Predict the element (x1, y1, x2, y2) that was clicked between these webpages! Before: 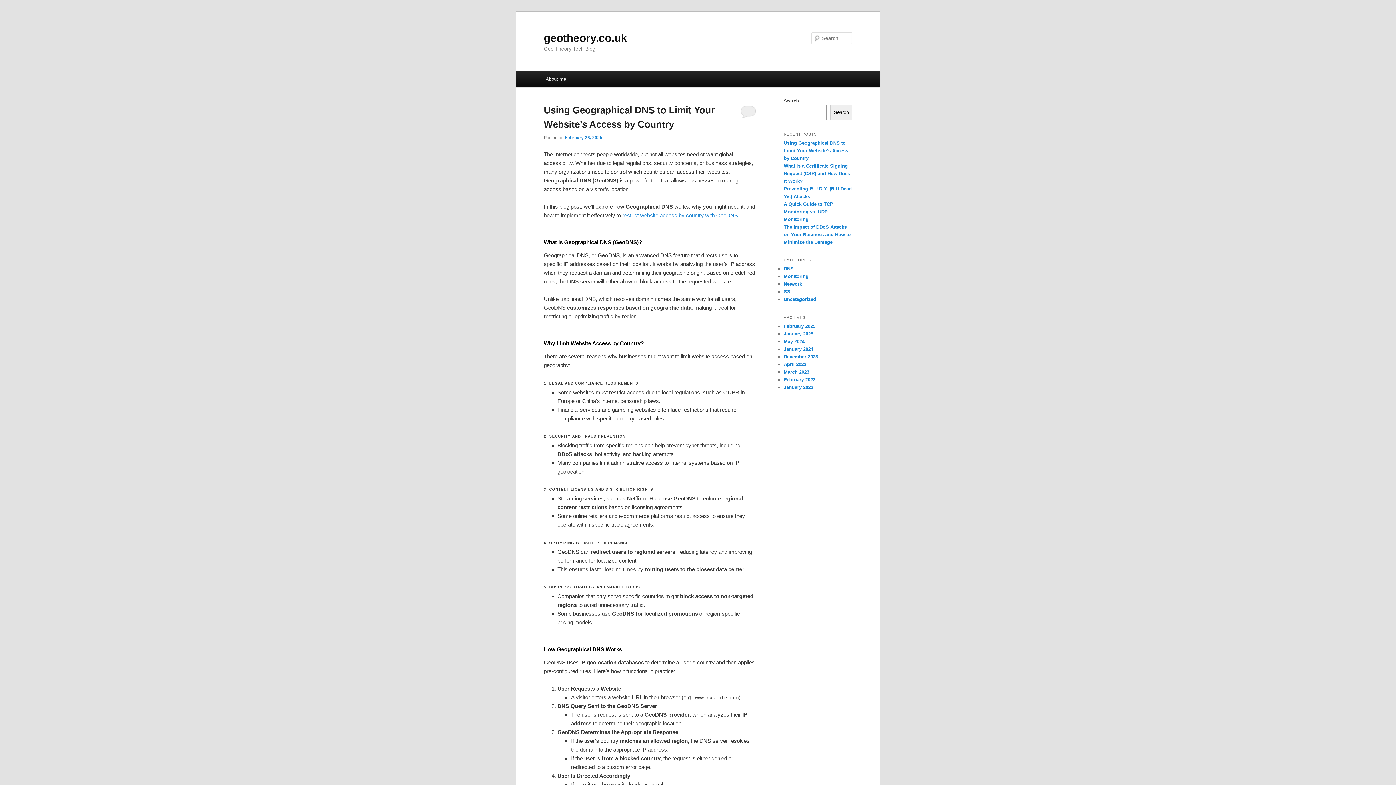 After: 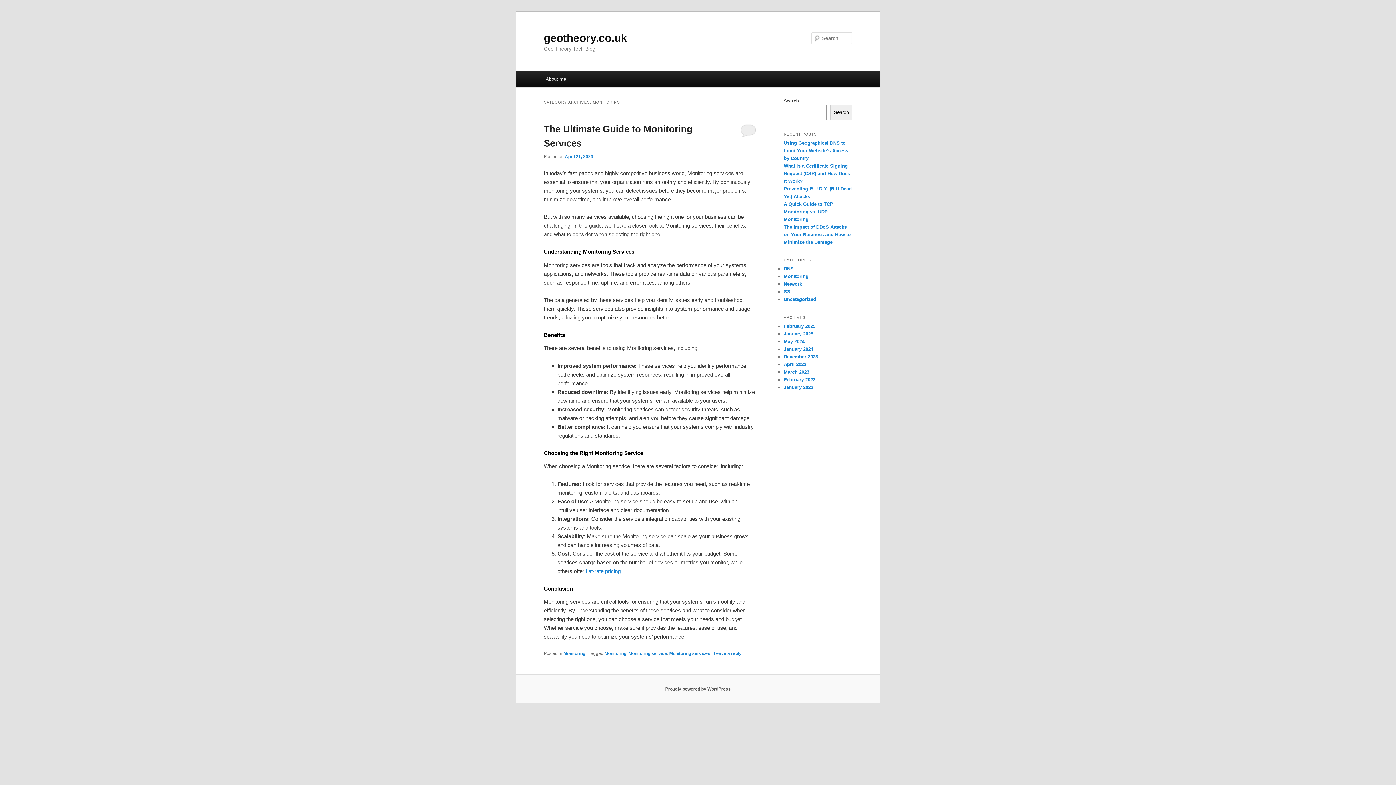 Action: bbox: (784, 273, 808, 279) label: Monitoring